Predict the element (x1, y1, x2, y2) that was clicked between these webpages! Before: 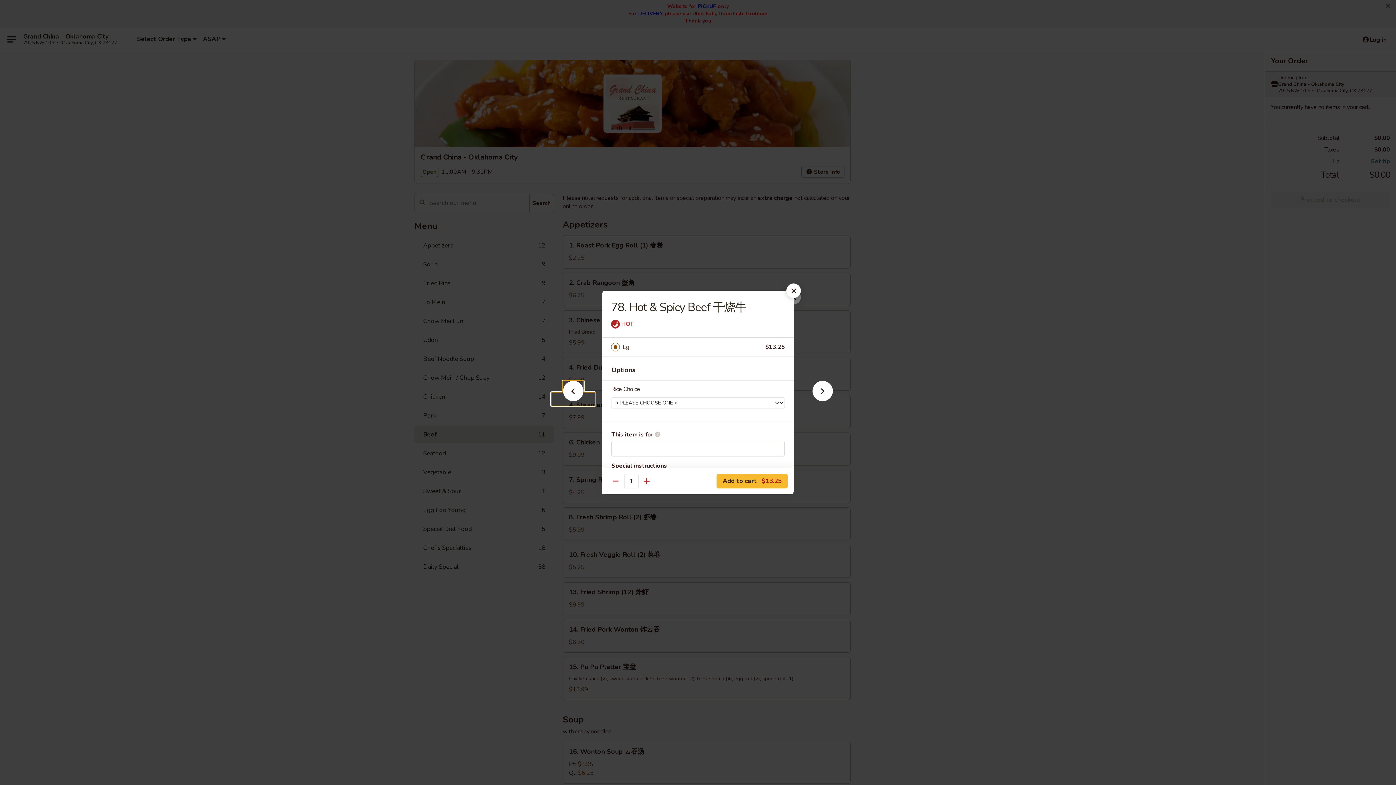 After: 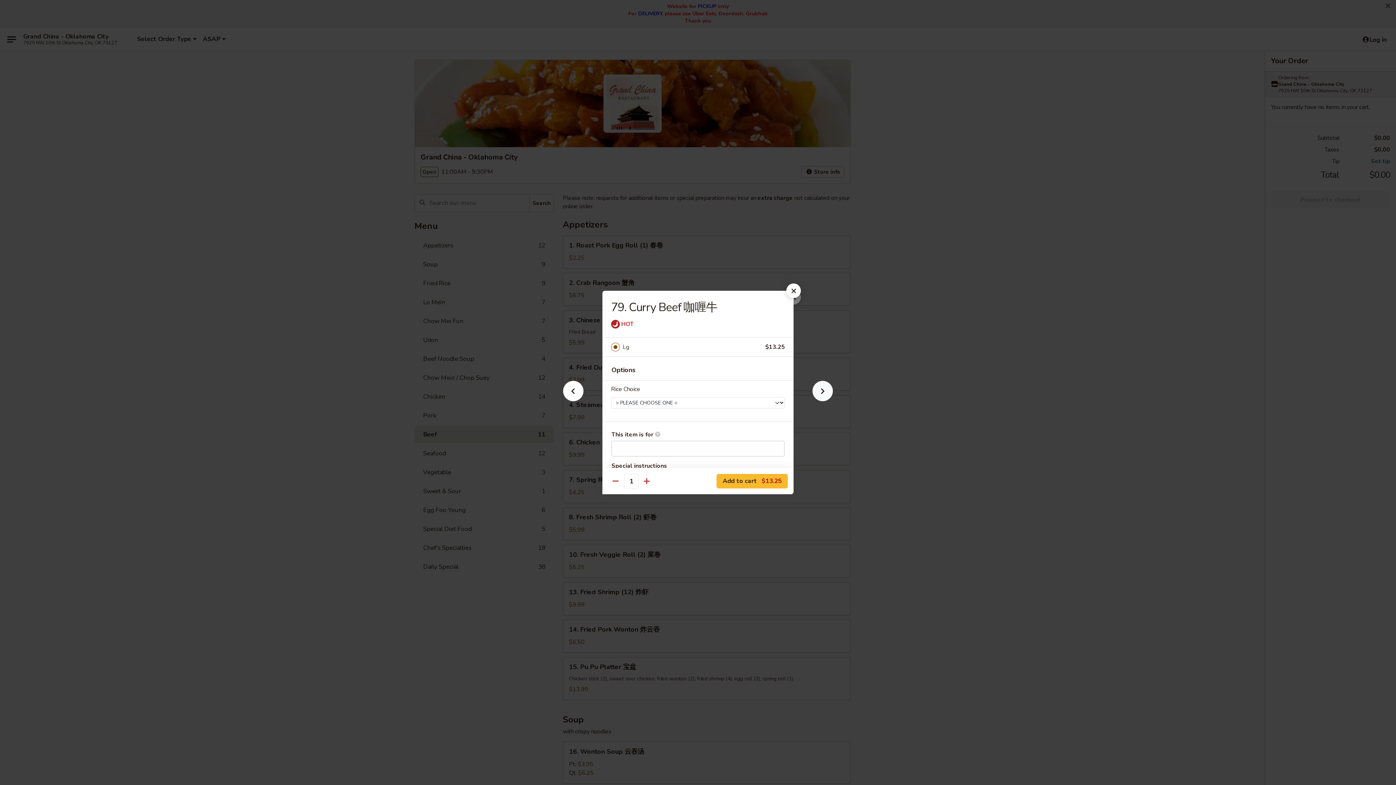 Action: bbox: (801, 392, 844, 405)